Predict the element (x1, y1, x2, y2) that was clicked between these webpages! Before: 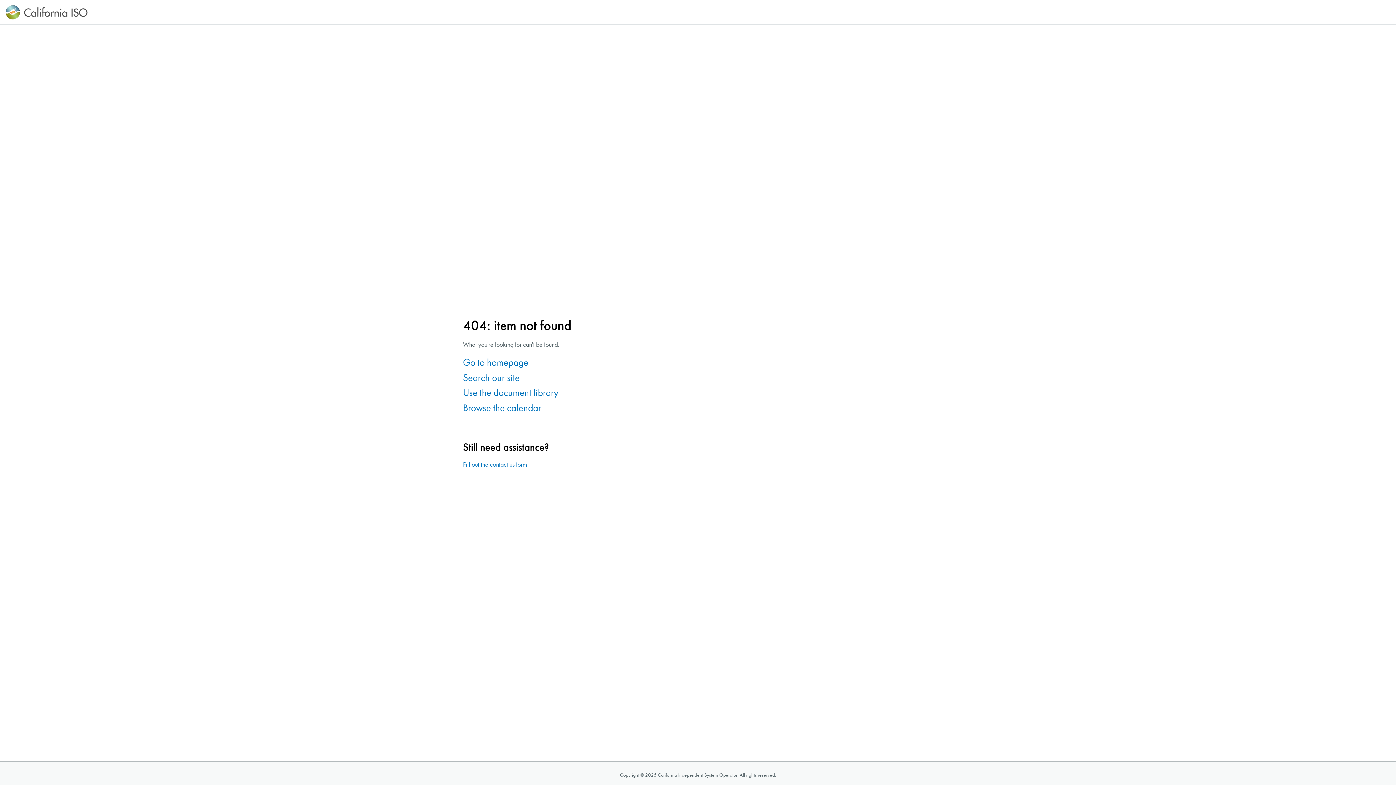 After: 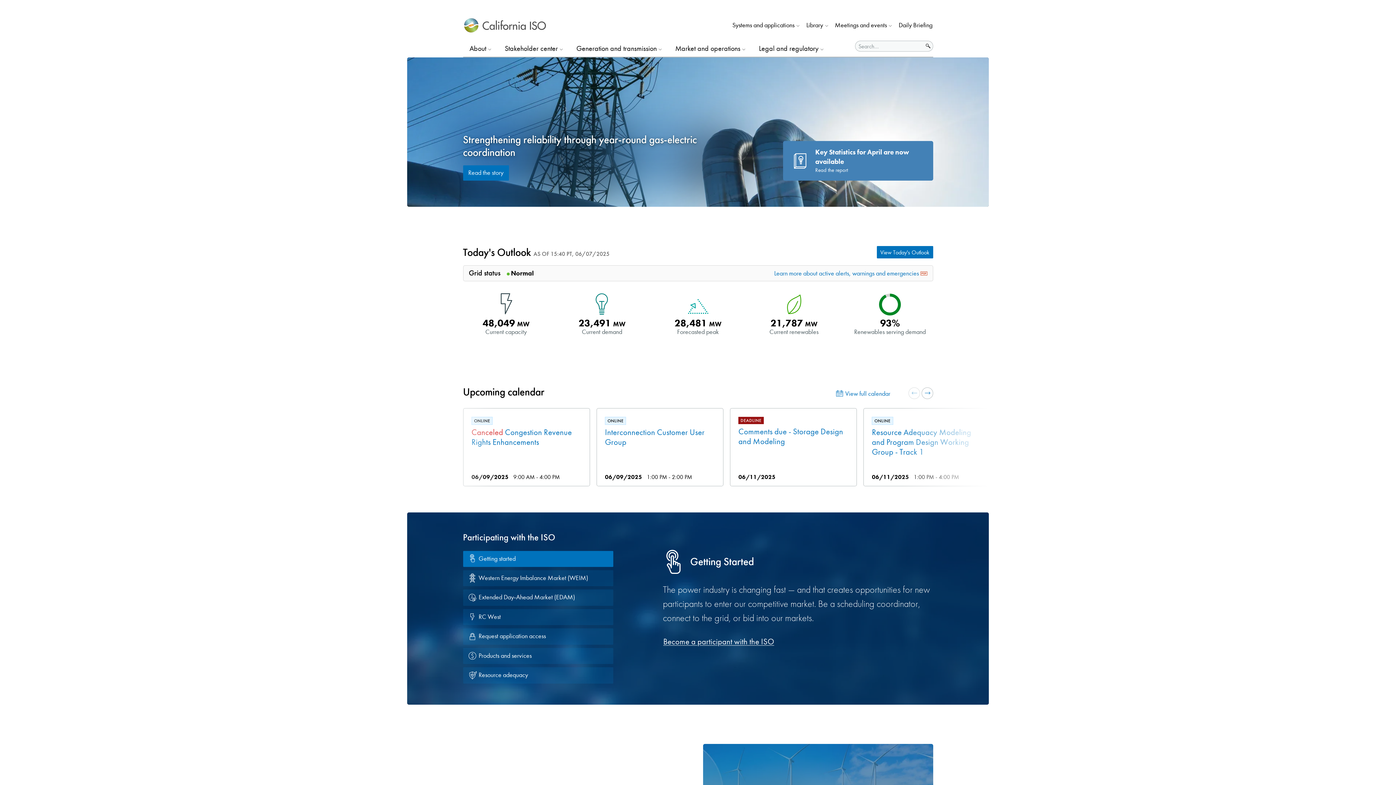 Action: label: Go to homepage bbox: (463, 357, 528, 368)